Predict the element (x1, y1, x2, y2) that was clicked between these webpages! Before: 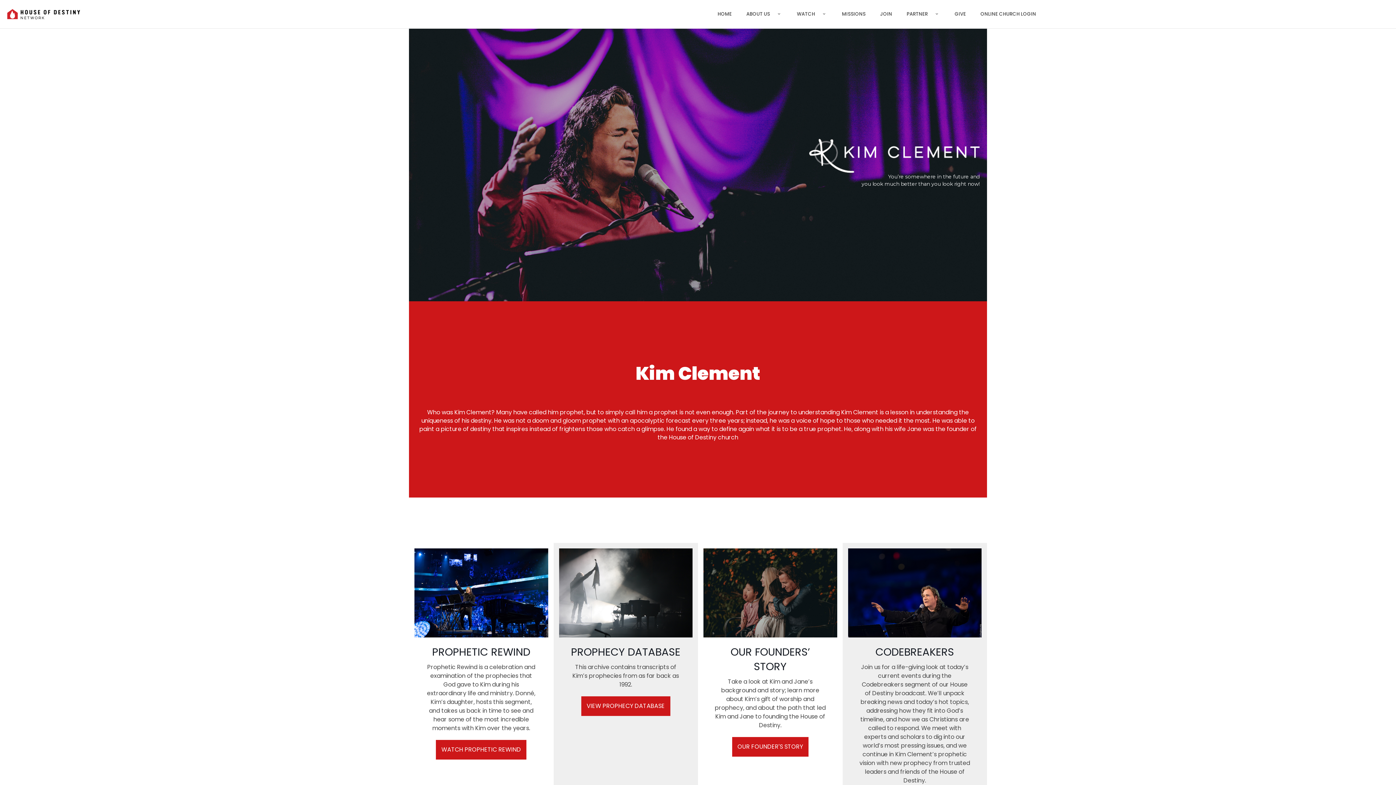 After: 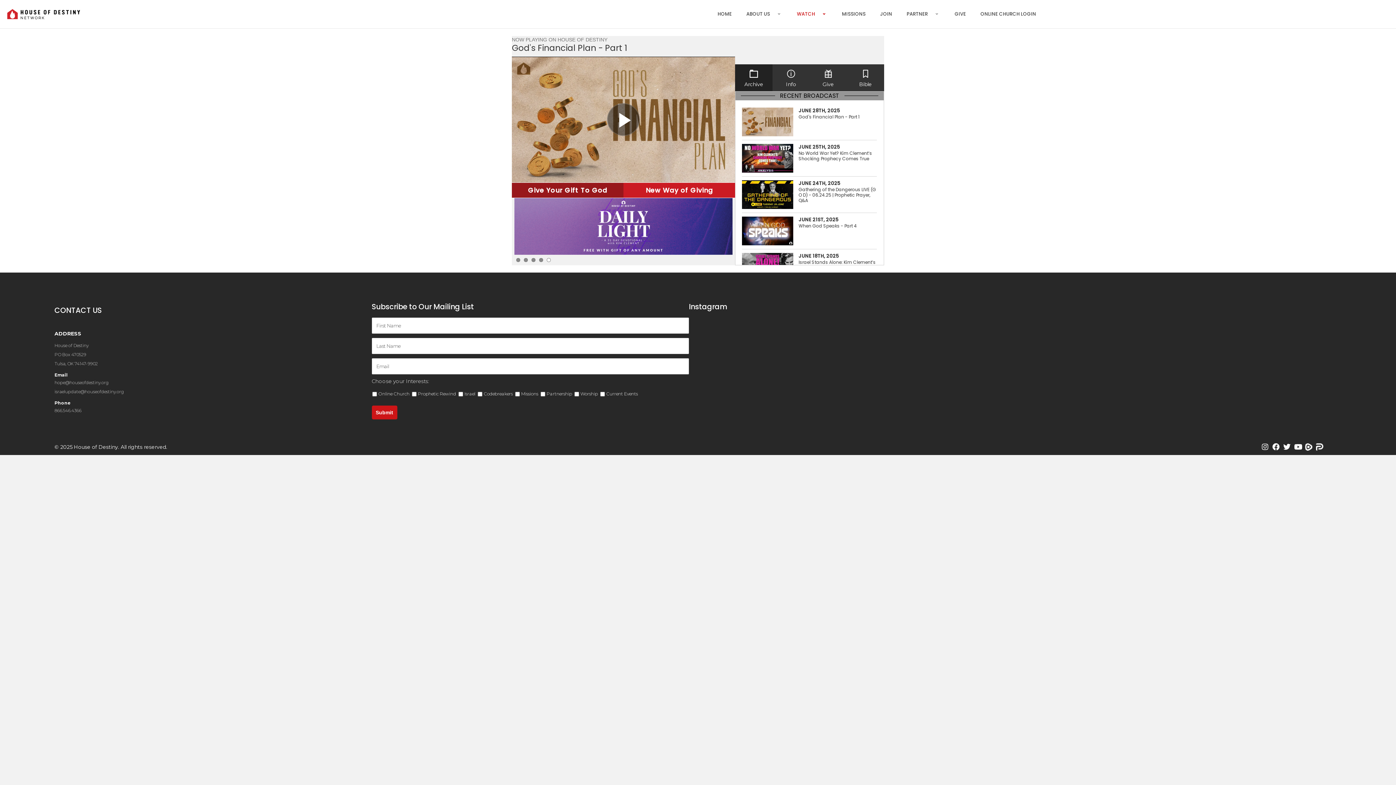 Action: label: Watch: submenu bbox: (818, 7, 831, 20)